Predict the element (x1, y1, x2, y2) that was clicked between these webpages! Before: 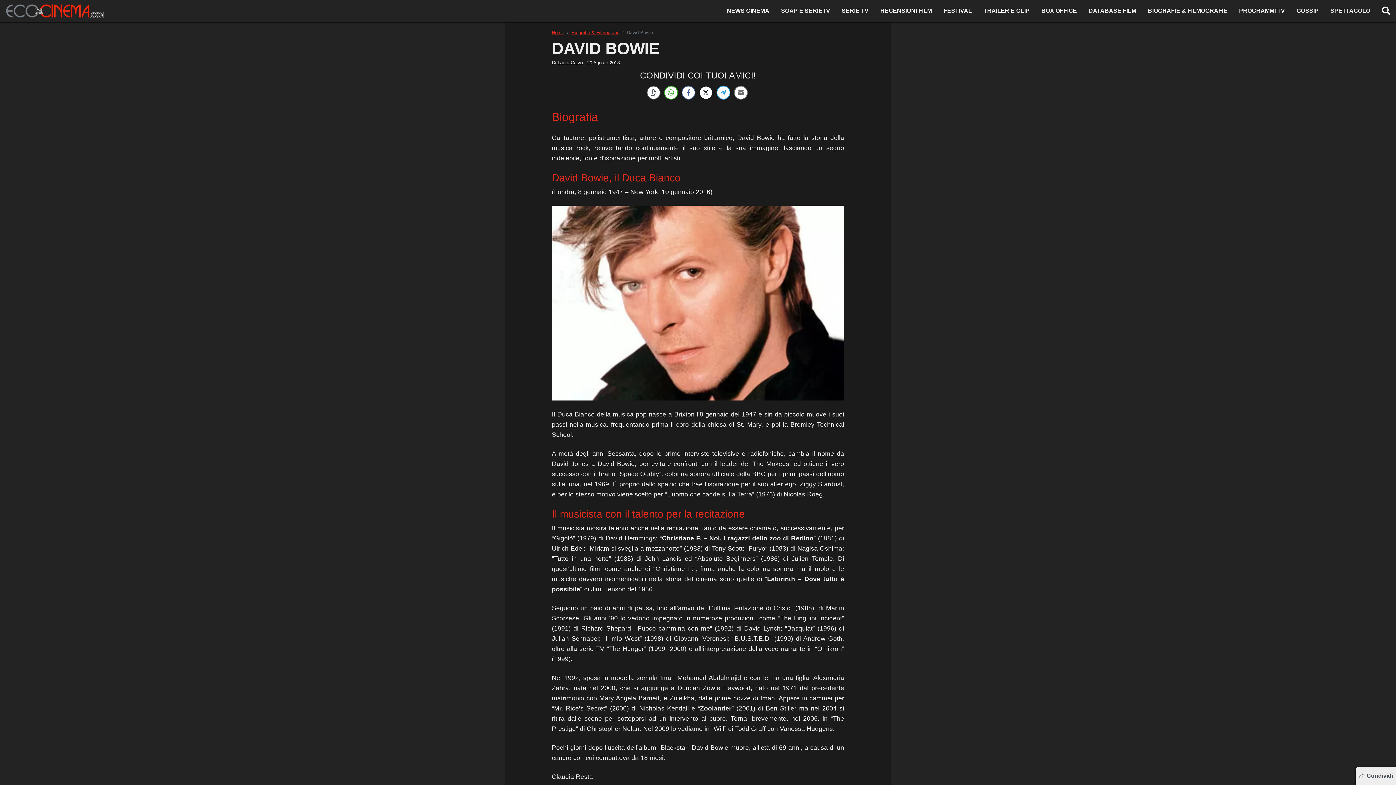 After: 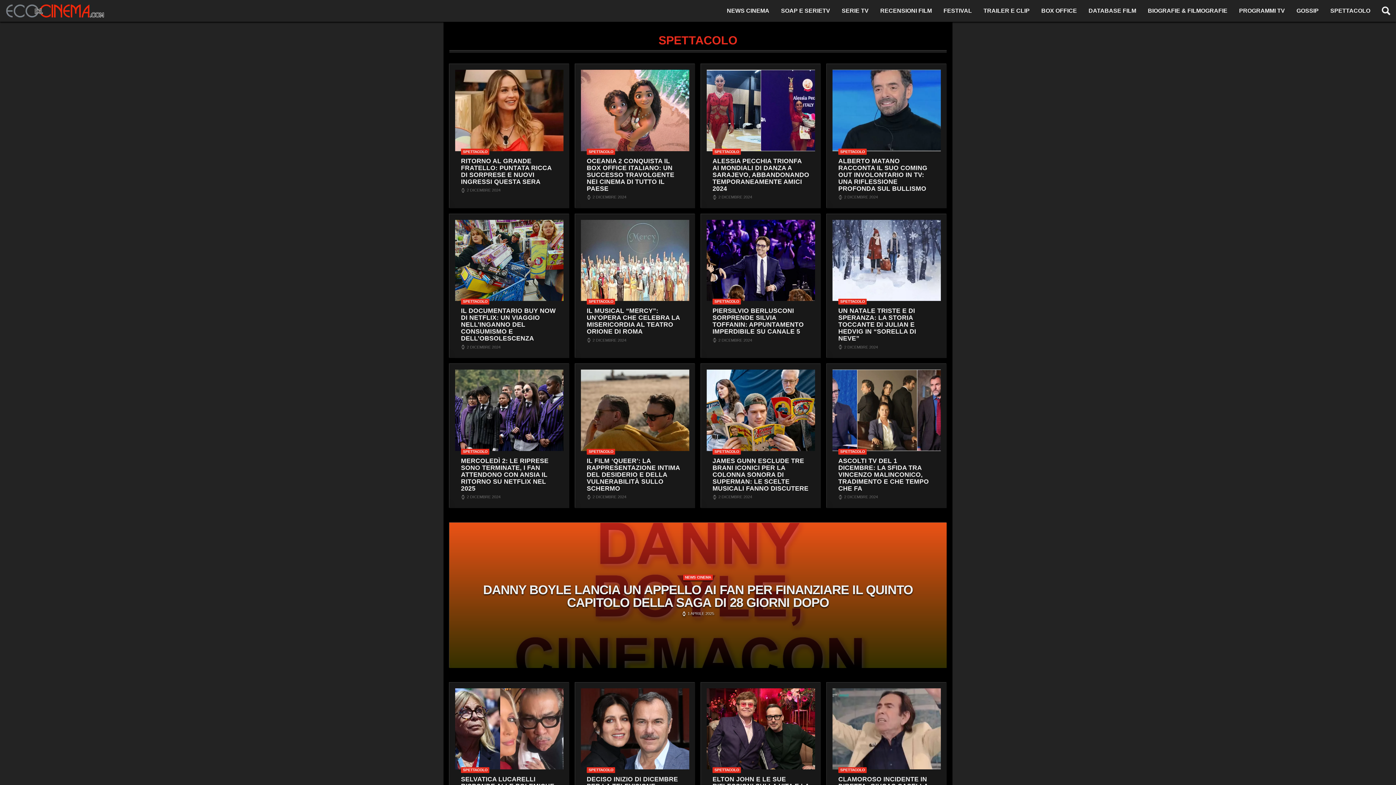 Action: label: SPETTACOLO bbox: (1324, 3, 1376, 18)